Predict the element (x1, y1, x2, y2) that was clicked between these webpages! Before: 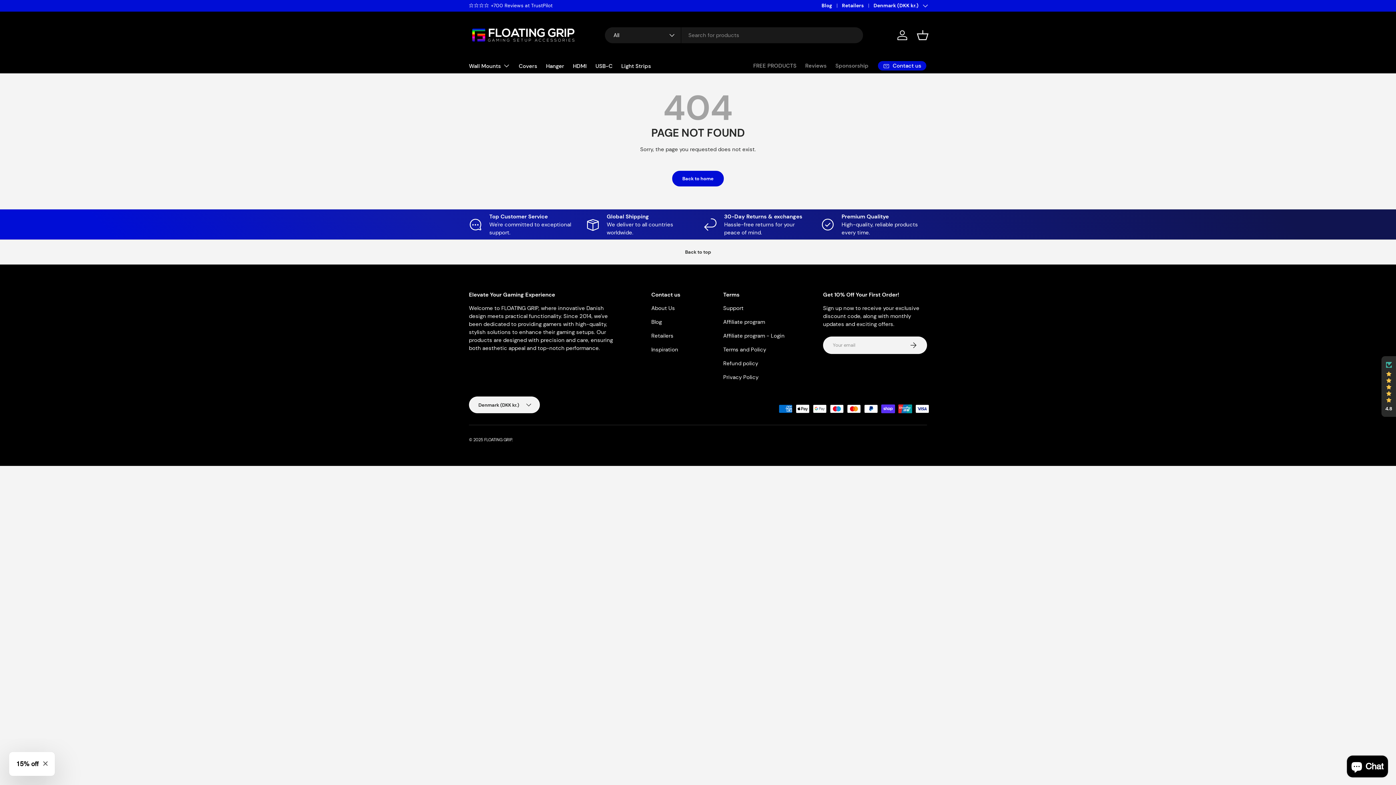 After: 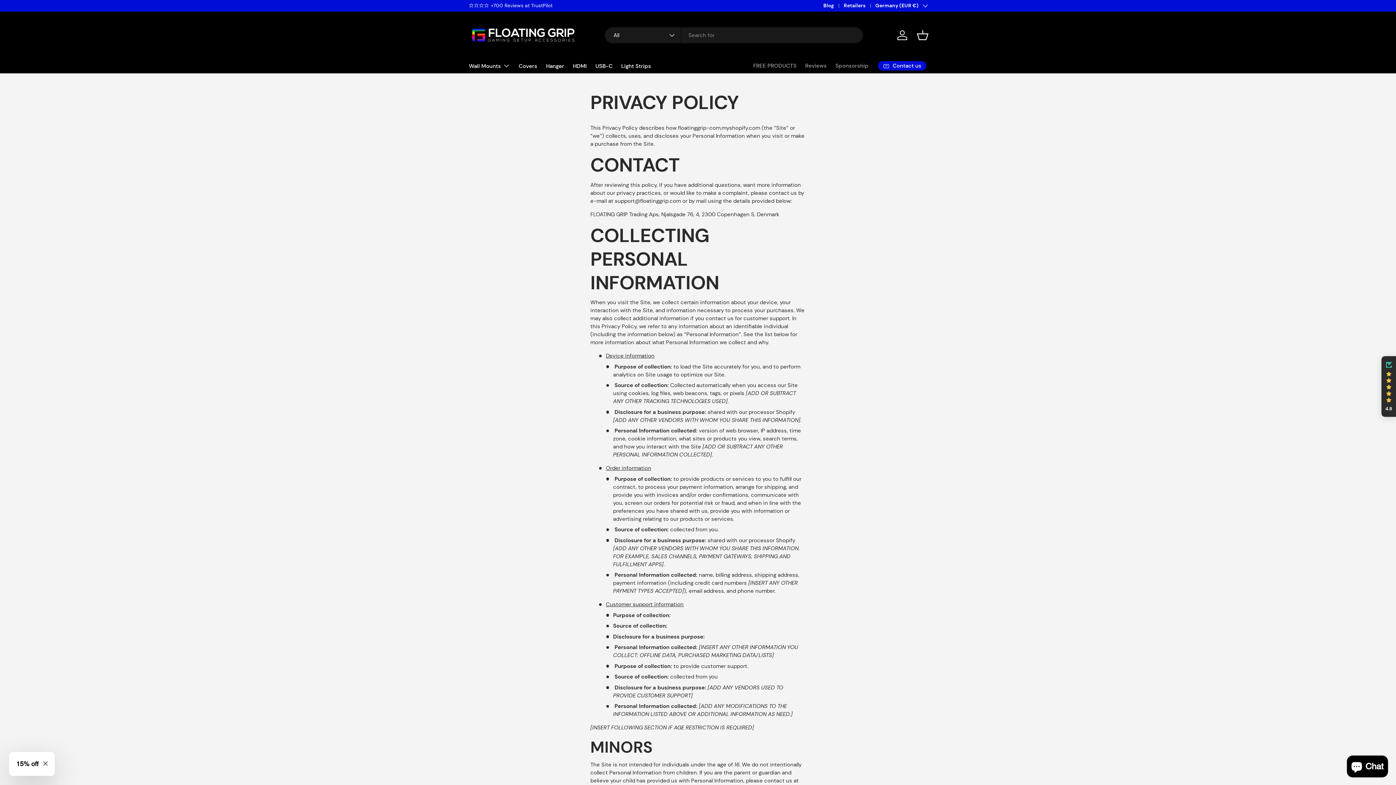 Action: bbox: (723, 373, 758, 381) label: Privacy Policy